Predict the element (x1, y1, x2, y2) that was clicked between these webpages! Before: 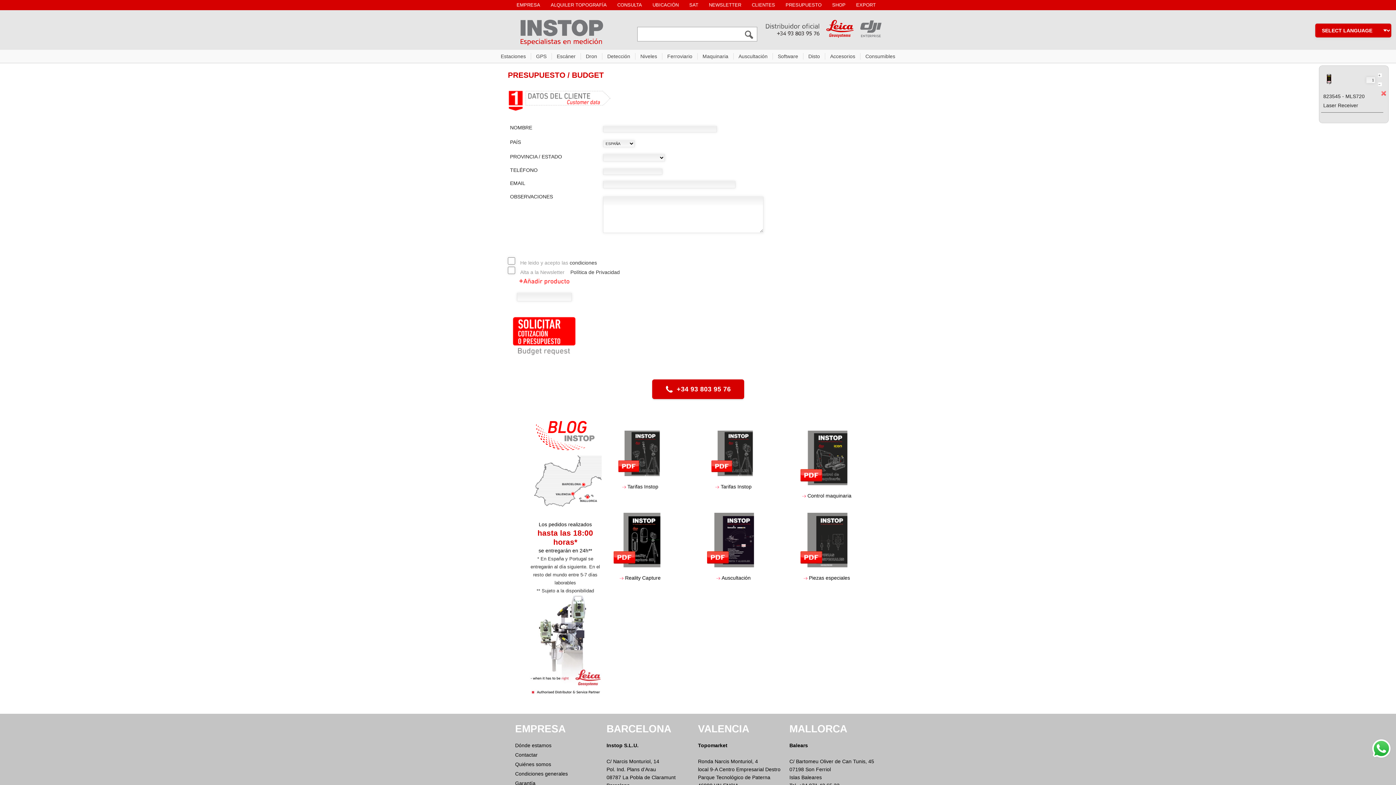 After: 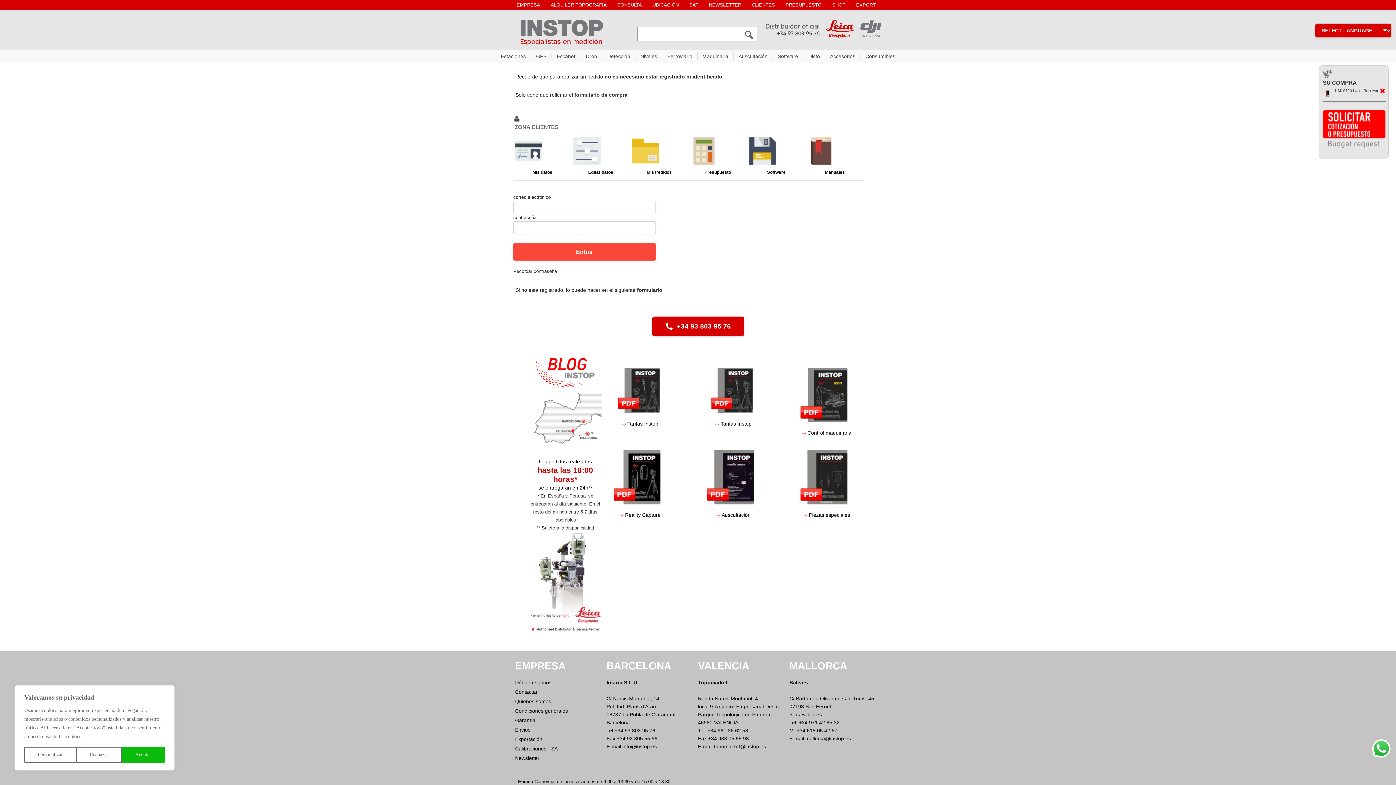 Action: bbox: (711, 430, 757, 479)